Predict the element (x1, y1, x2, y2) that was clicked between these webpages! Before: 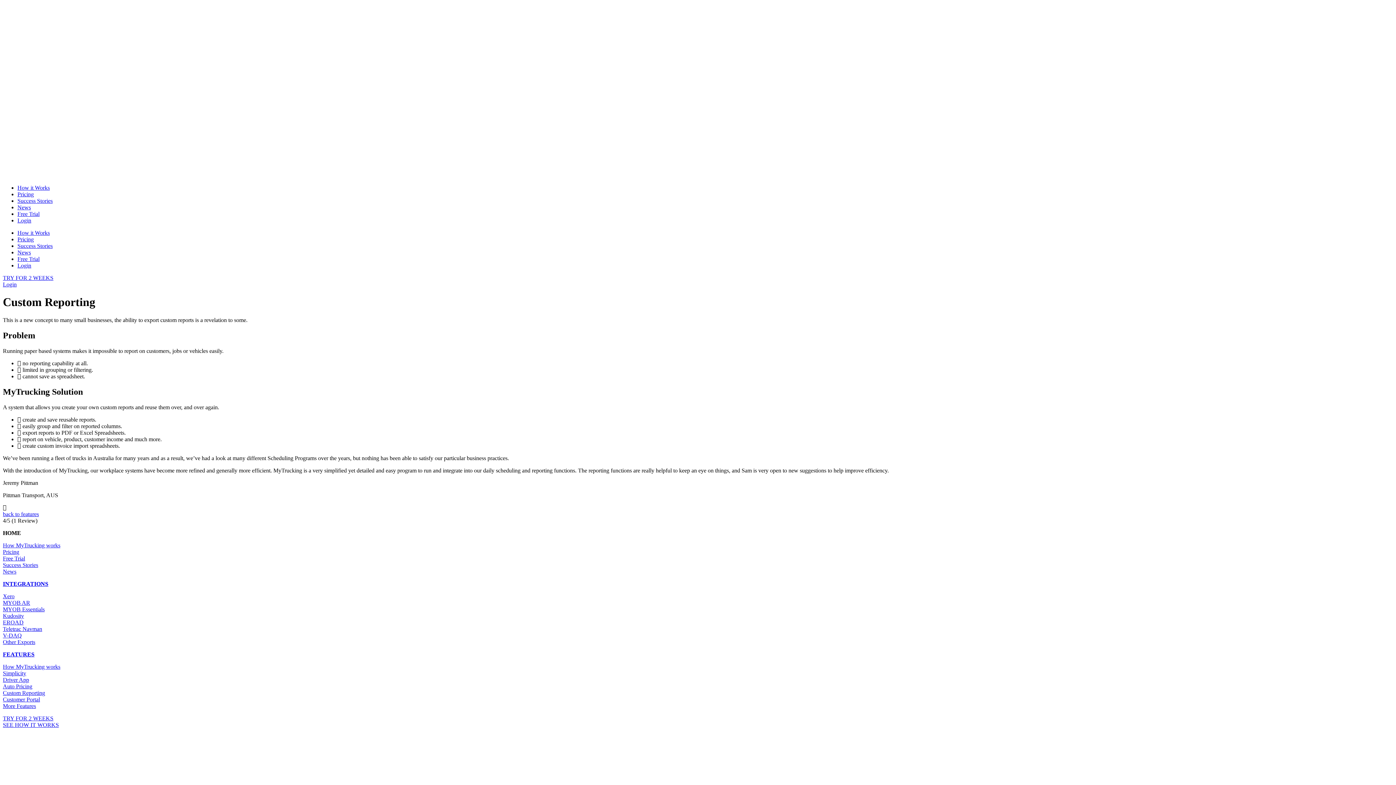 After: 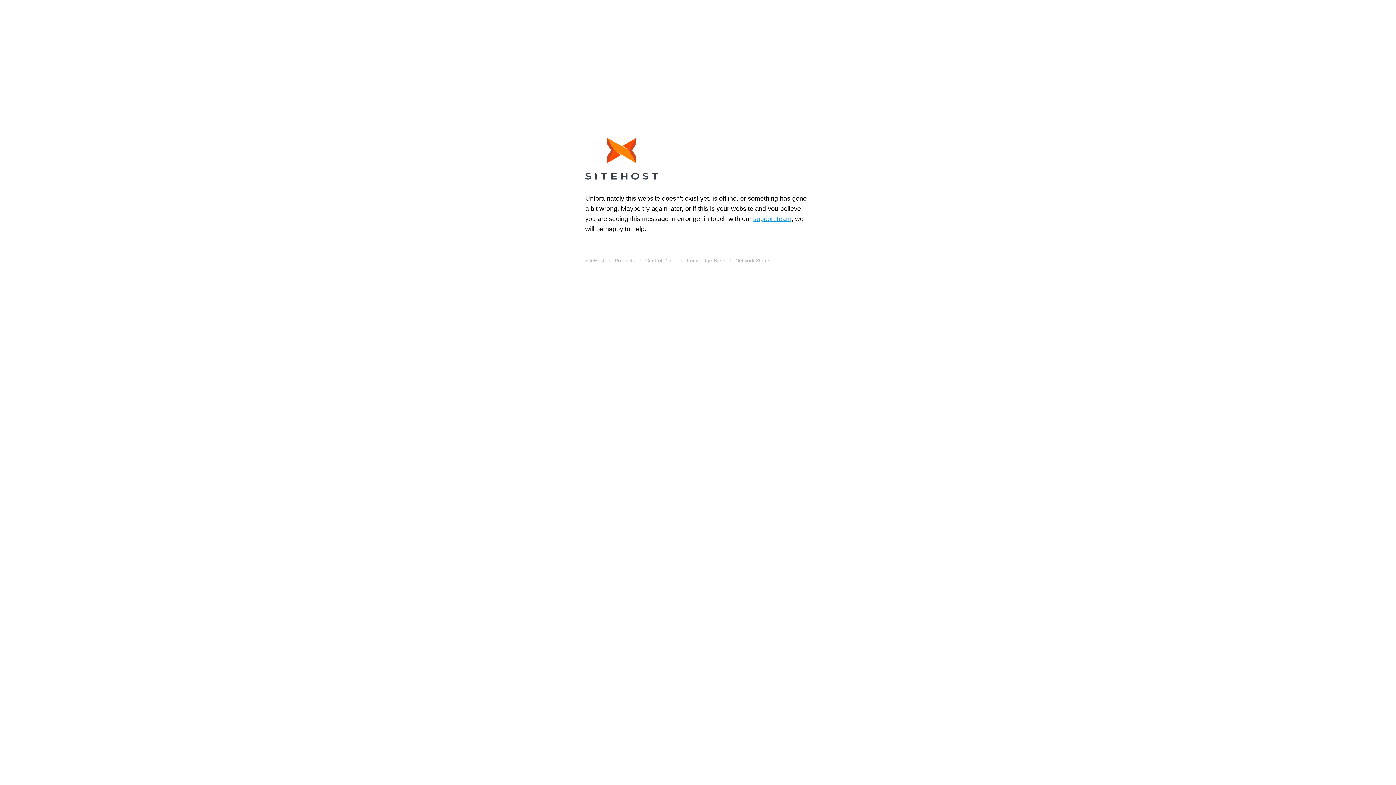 Action: bbox: (2, 639, 35, 645) label: Other Exports